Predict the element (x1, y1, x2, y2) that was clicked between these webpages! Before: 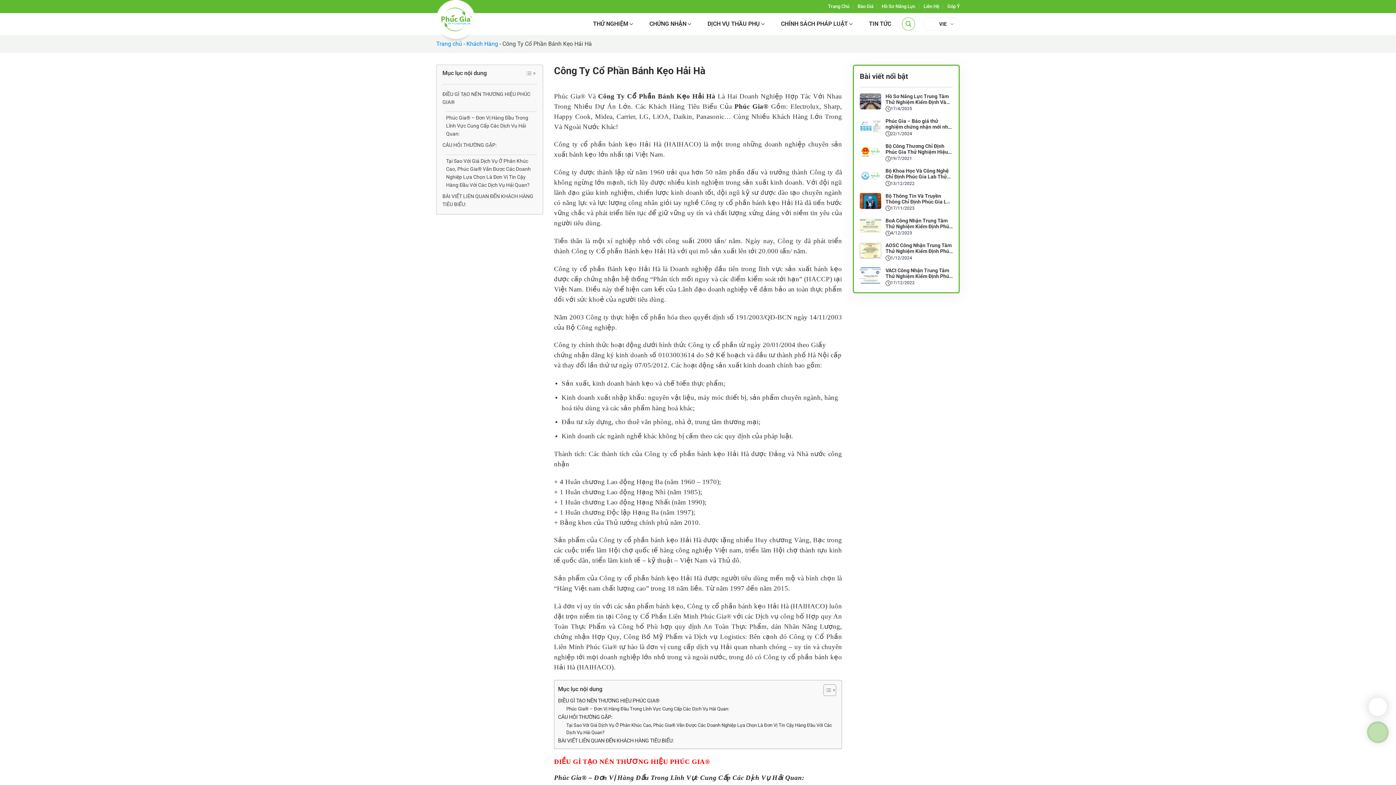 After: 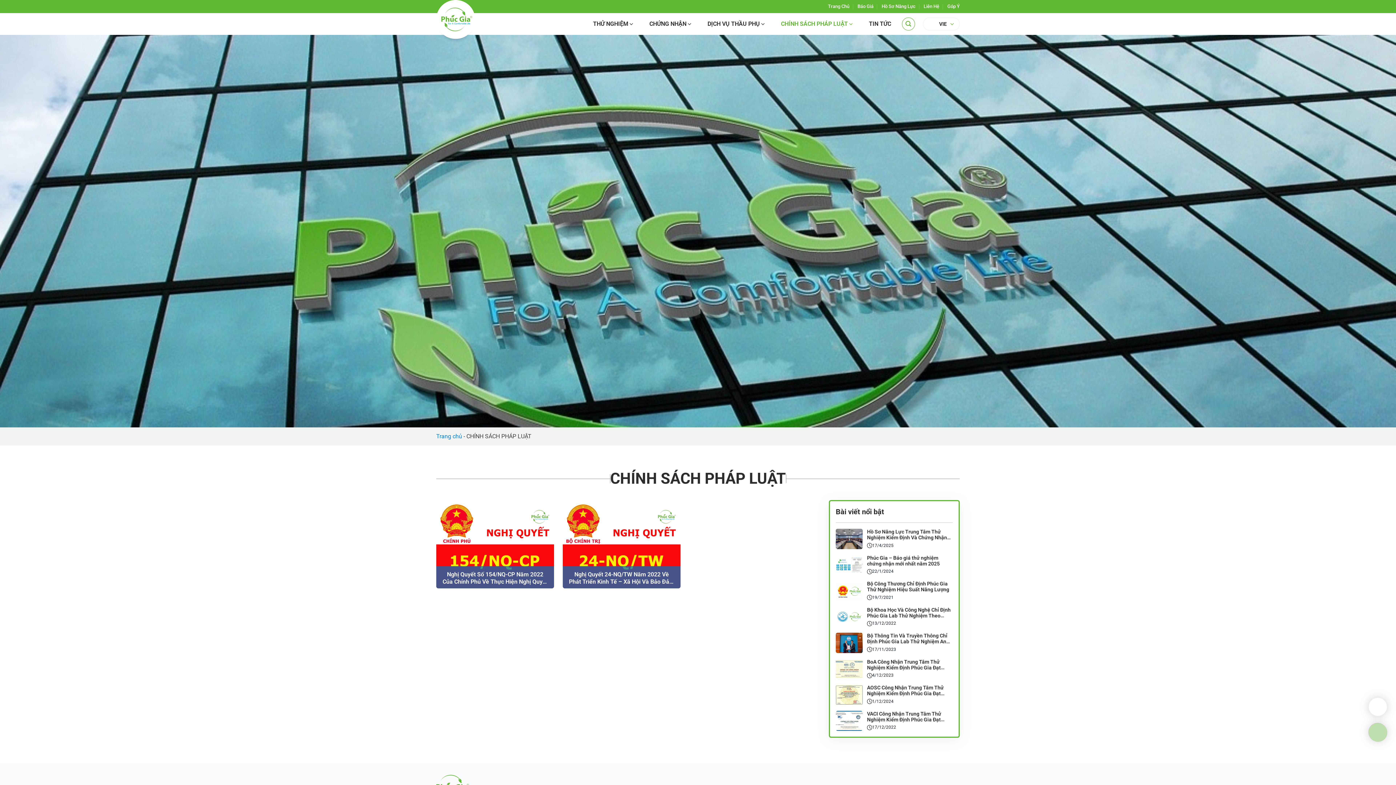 Action: bbox: (781, 13, 852, 34) label: CHÍNH SÁCH PHÁP LUẬT